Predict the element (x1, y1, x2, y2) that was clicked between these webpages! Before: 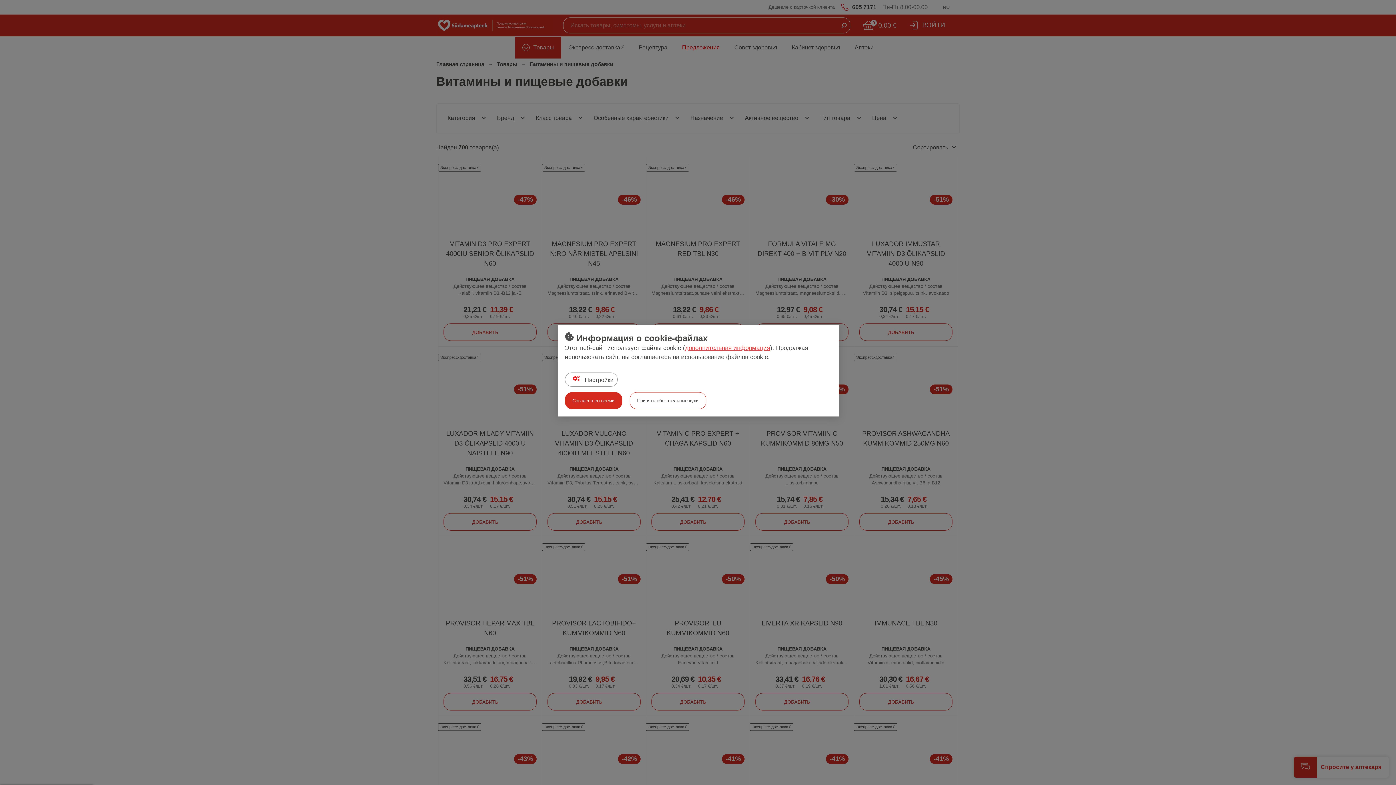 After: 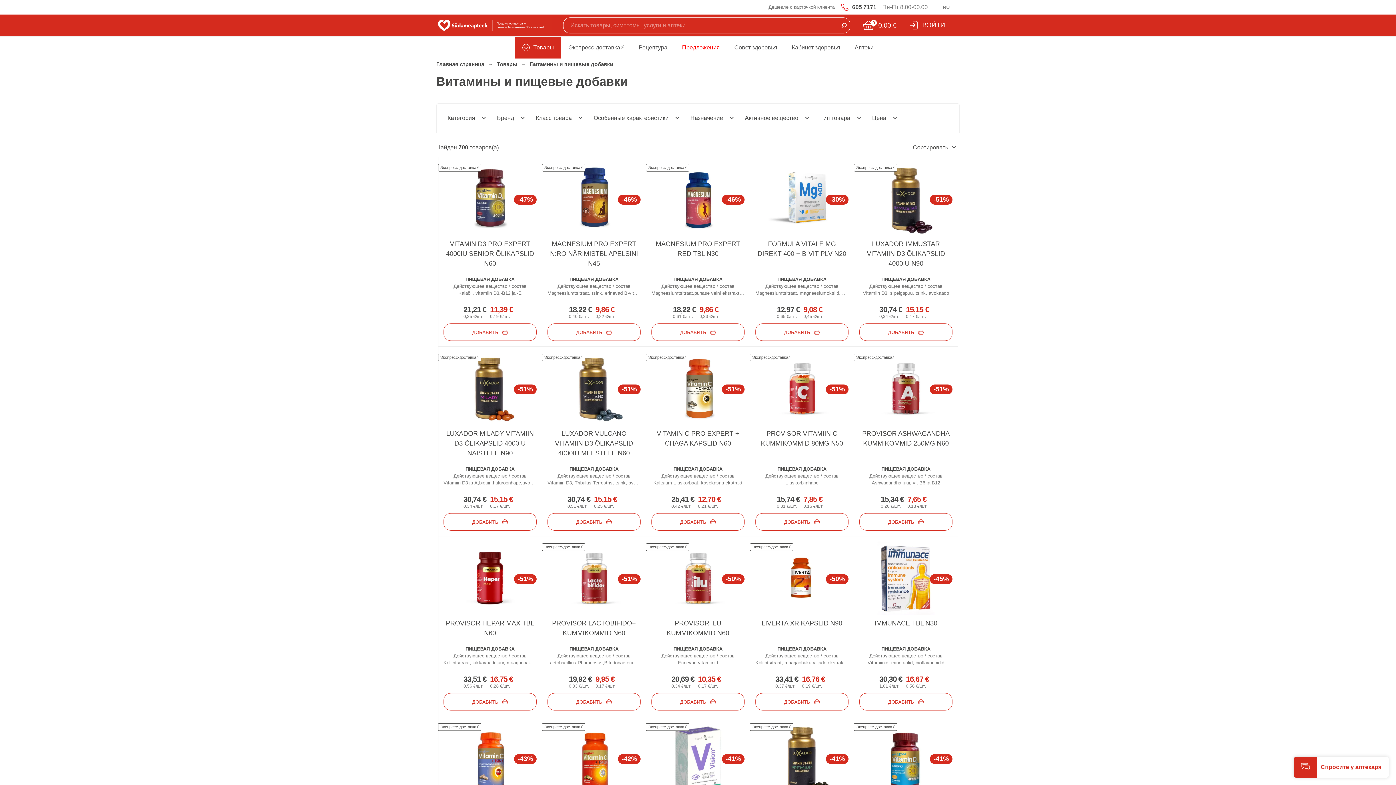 Action: bbox: (564, 392, 622, 409) label: Согласен со всеми